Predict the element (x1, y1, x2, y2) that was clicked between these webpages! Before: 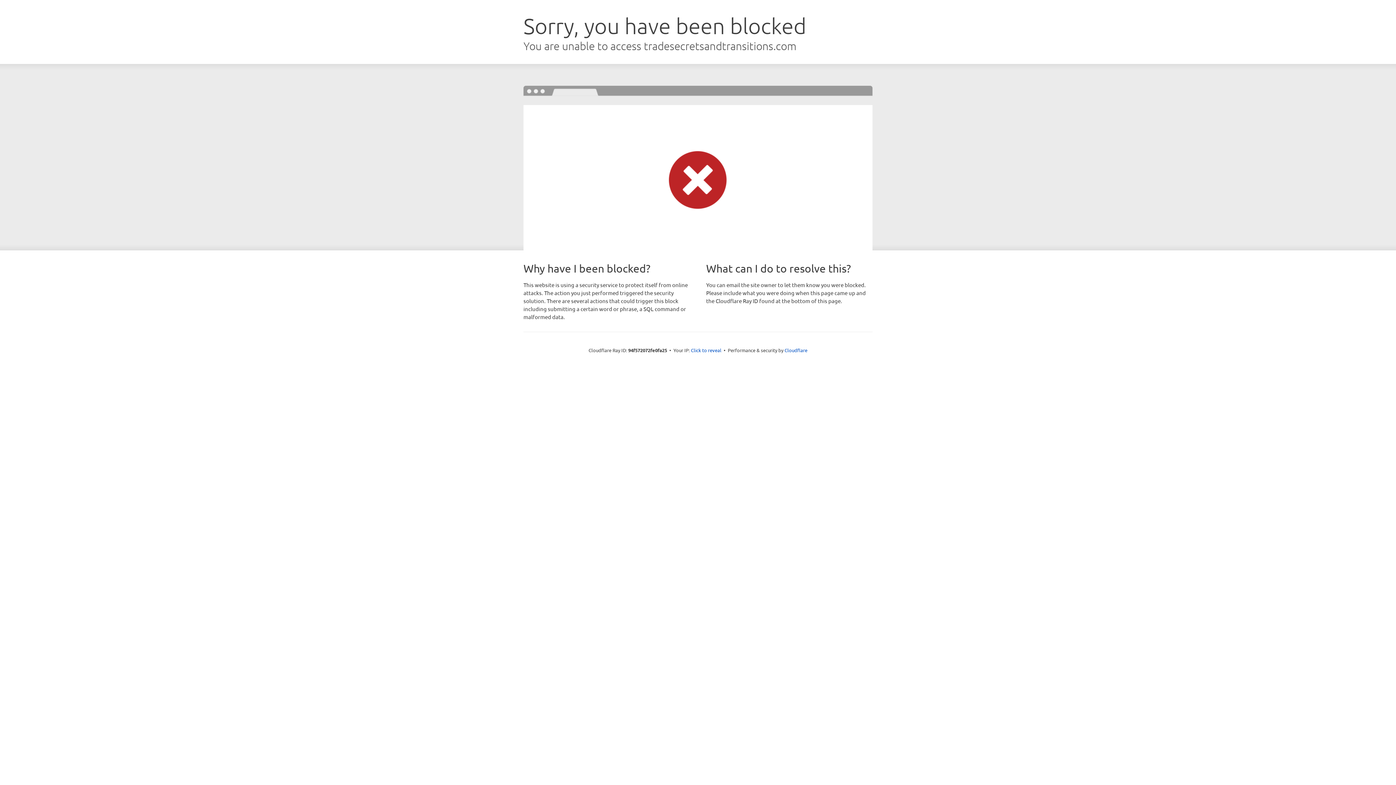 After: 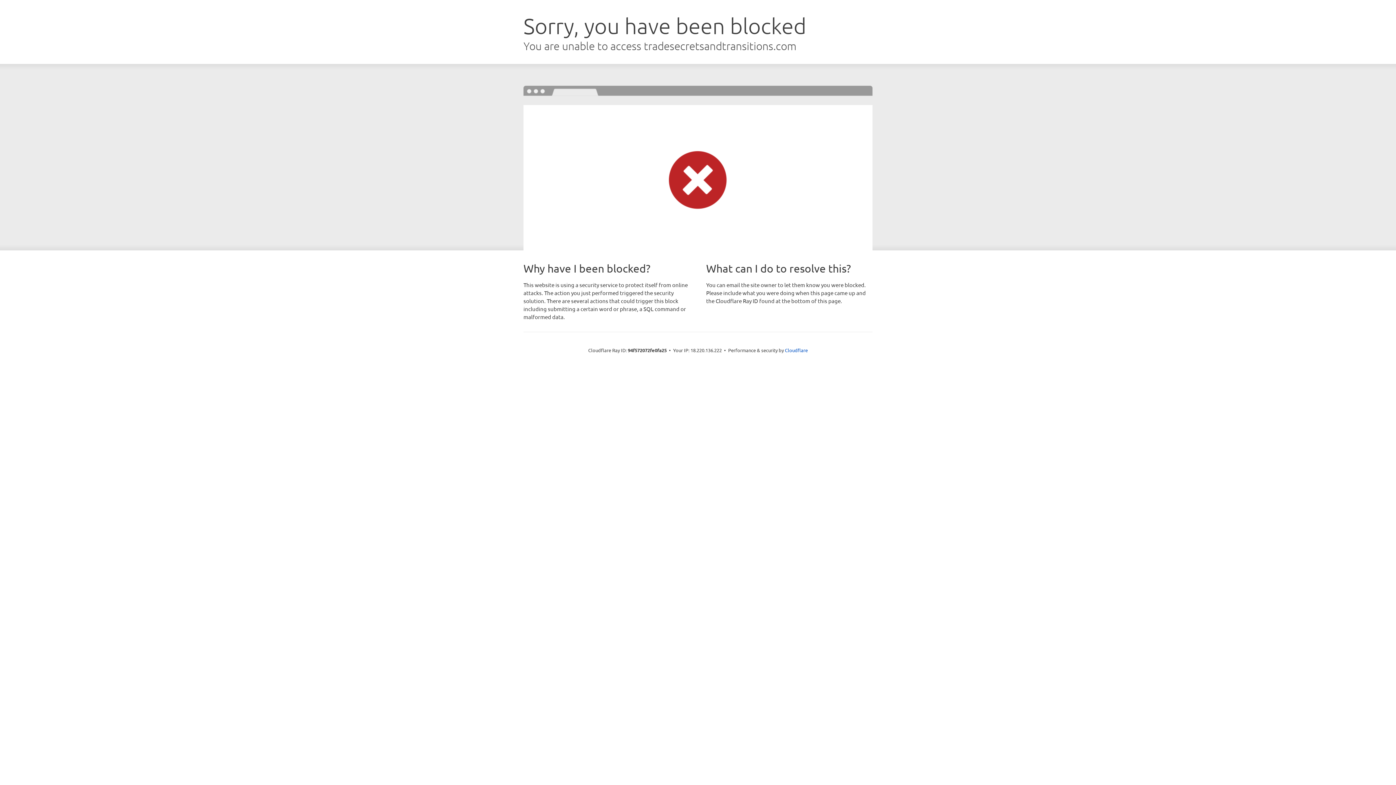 Action: label: Click to reveal bbox: (691, 346, 721, 353)